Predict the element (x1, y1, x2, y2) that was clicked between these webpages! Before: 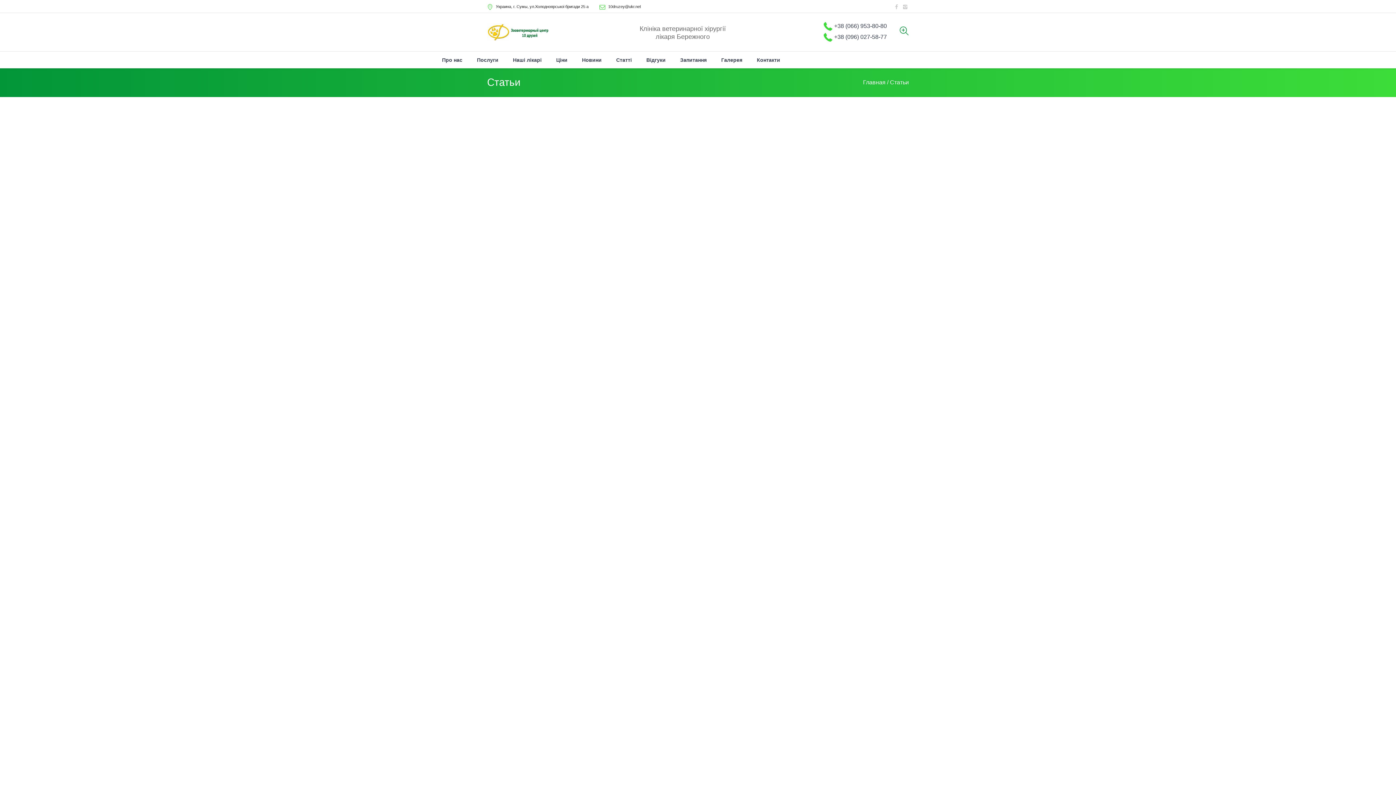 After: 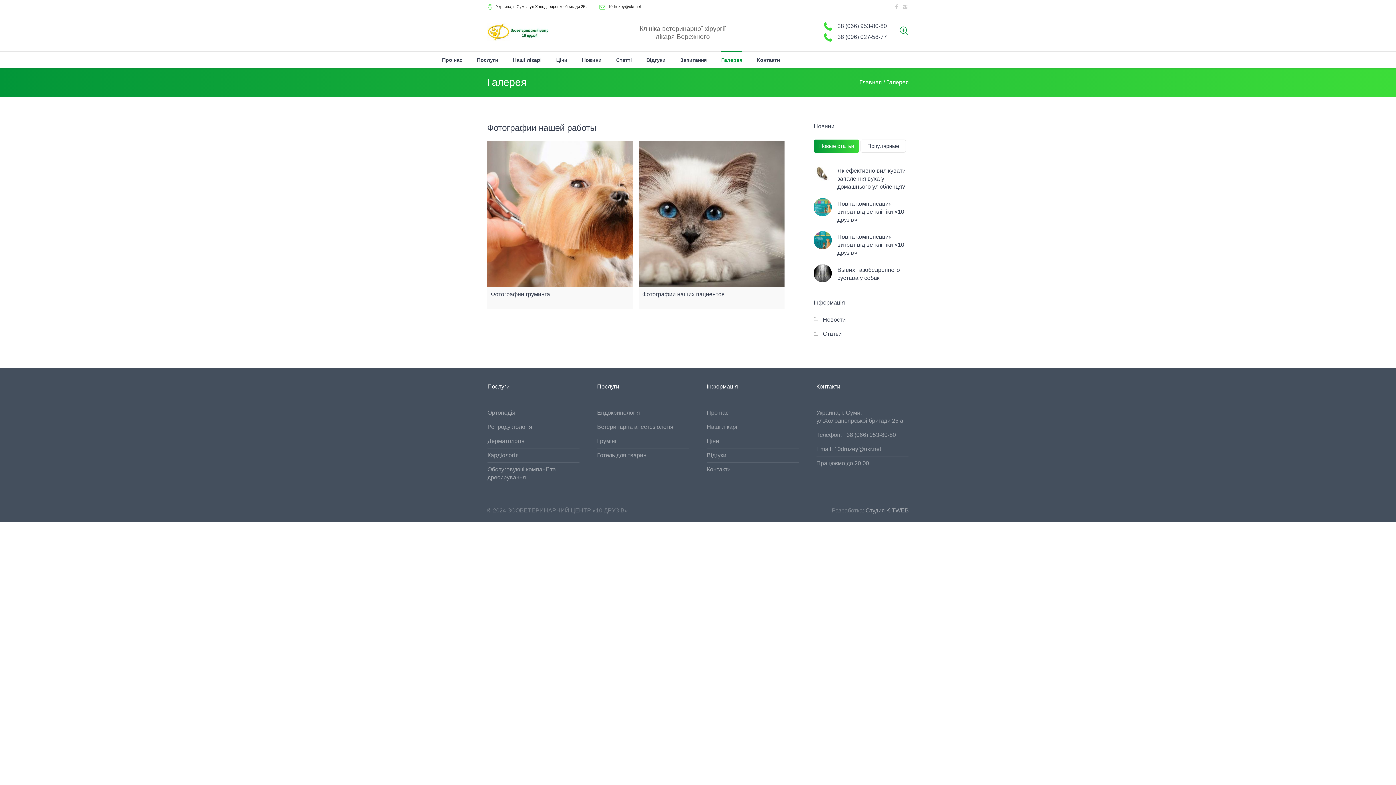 Action: bbox: (721, 51, 742, 68) label: Галерея